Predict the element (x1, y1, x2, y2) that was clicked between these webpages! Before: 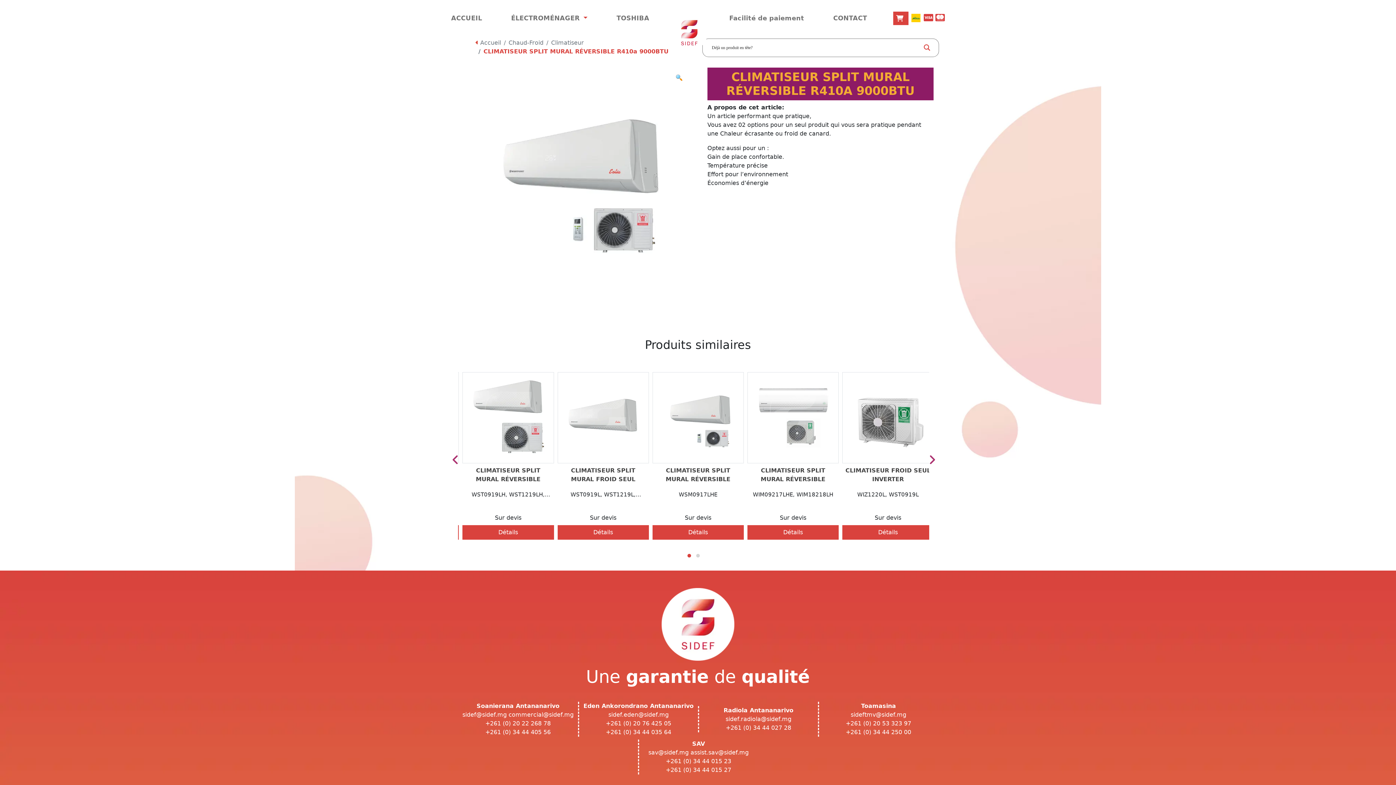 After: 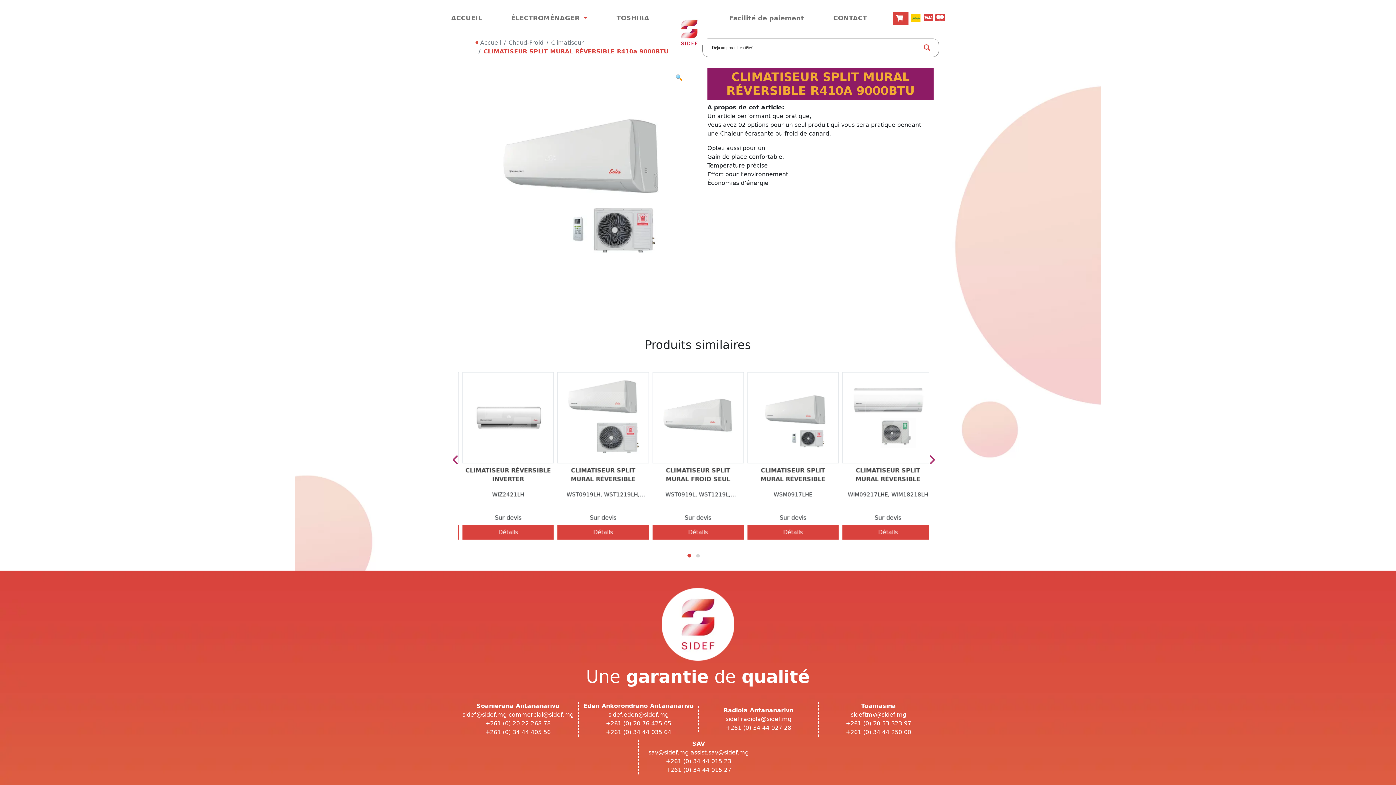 Action: label: +261 (0) 34 44 015 27 bbox: (666, 766, 731, 773)